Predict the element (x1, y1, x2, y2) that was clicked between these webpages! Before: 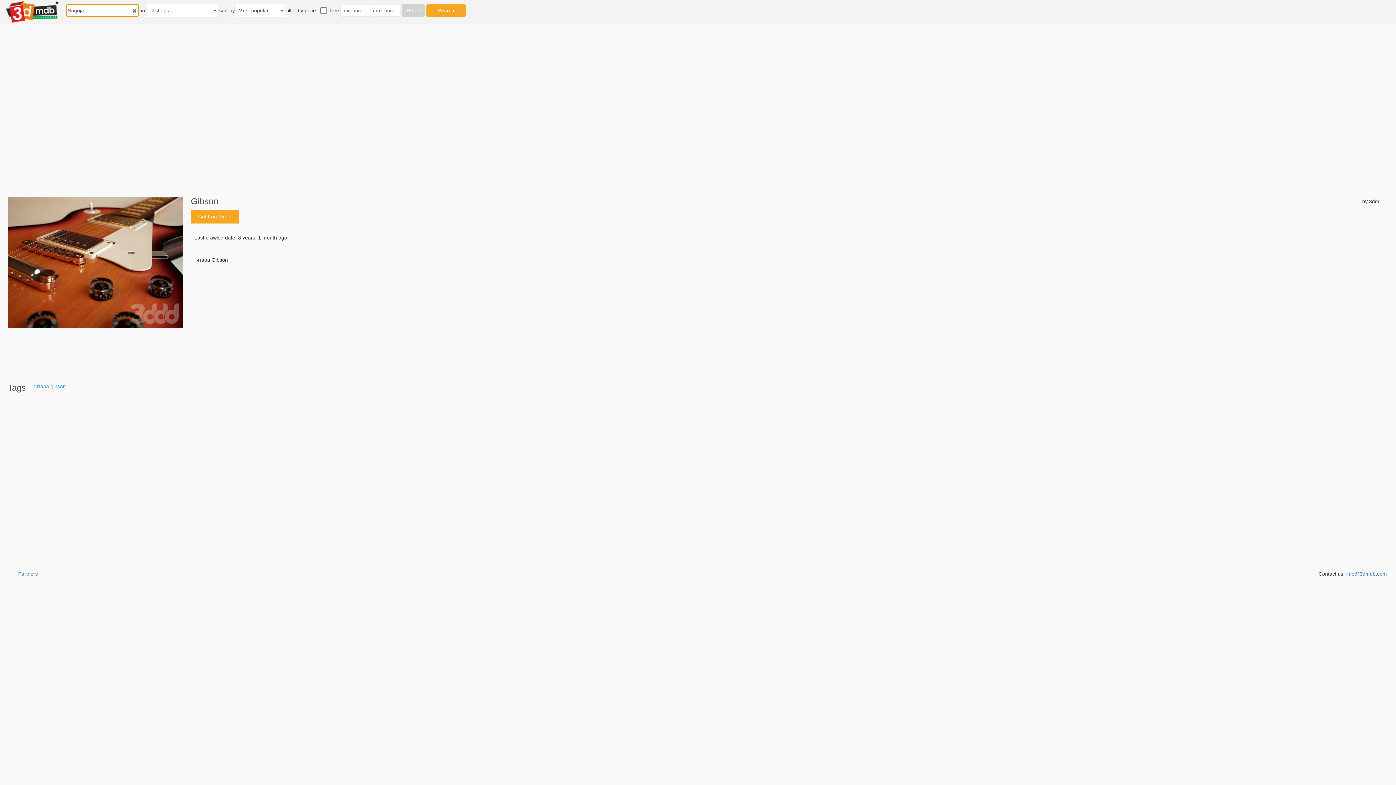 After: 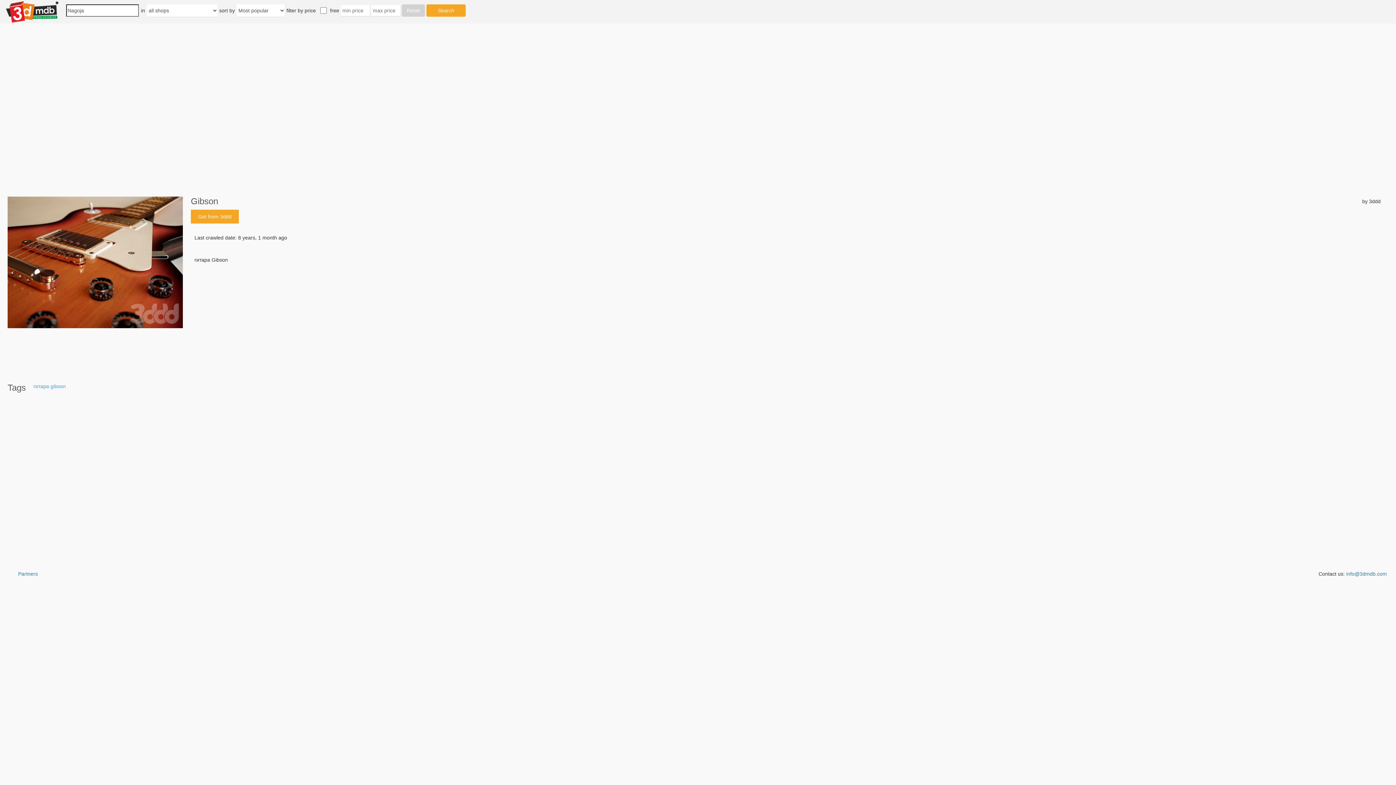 Action: label: info@3dmdb.com bbox: (1346, 571, 1387, 576)